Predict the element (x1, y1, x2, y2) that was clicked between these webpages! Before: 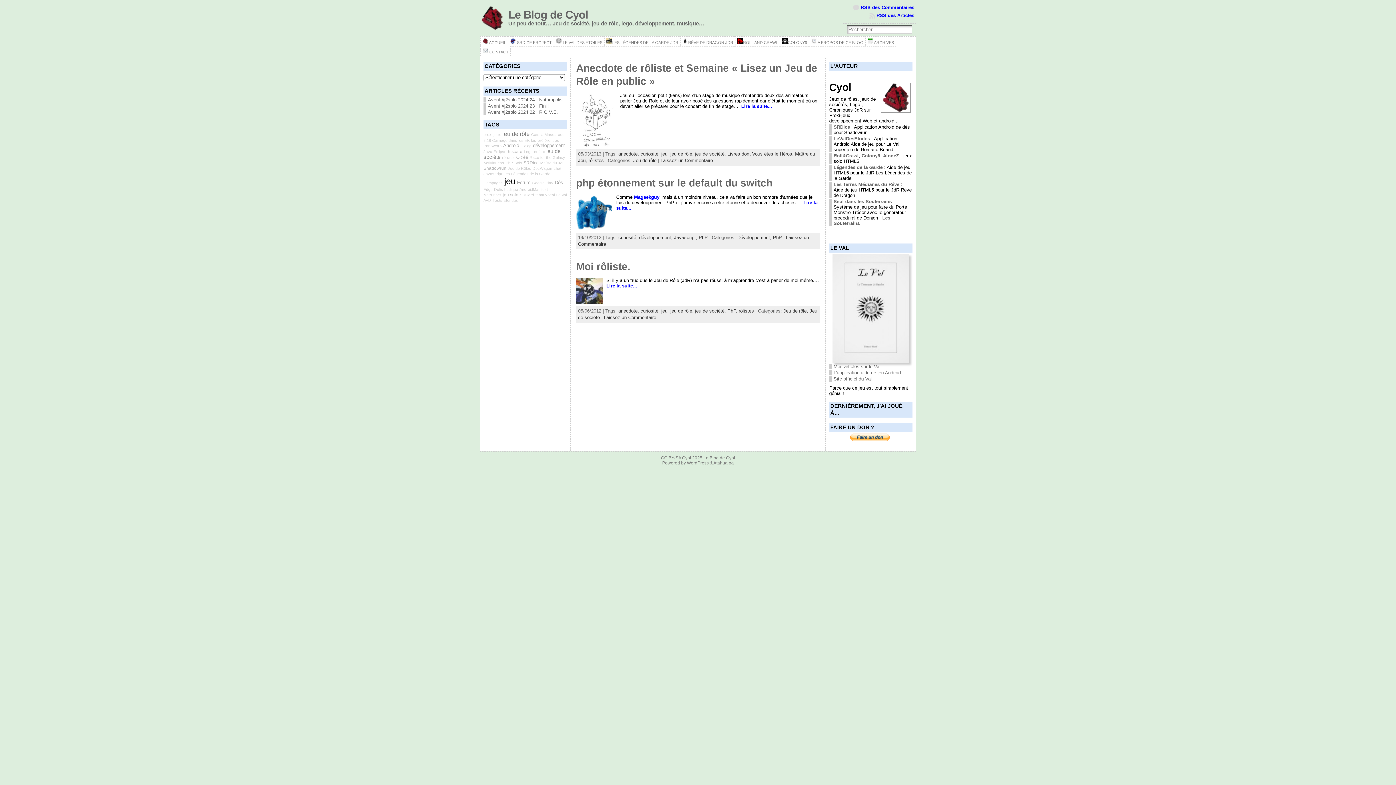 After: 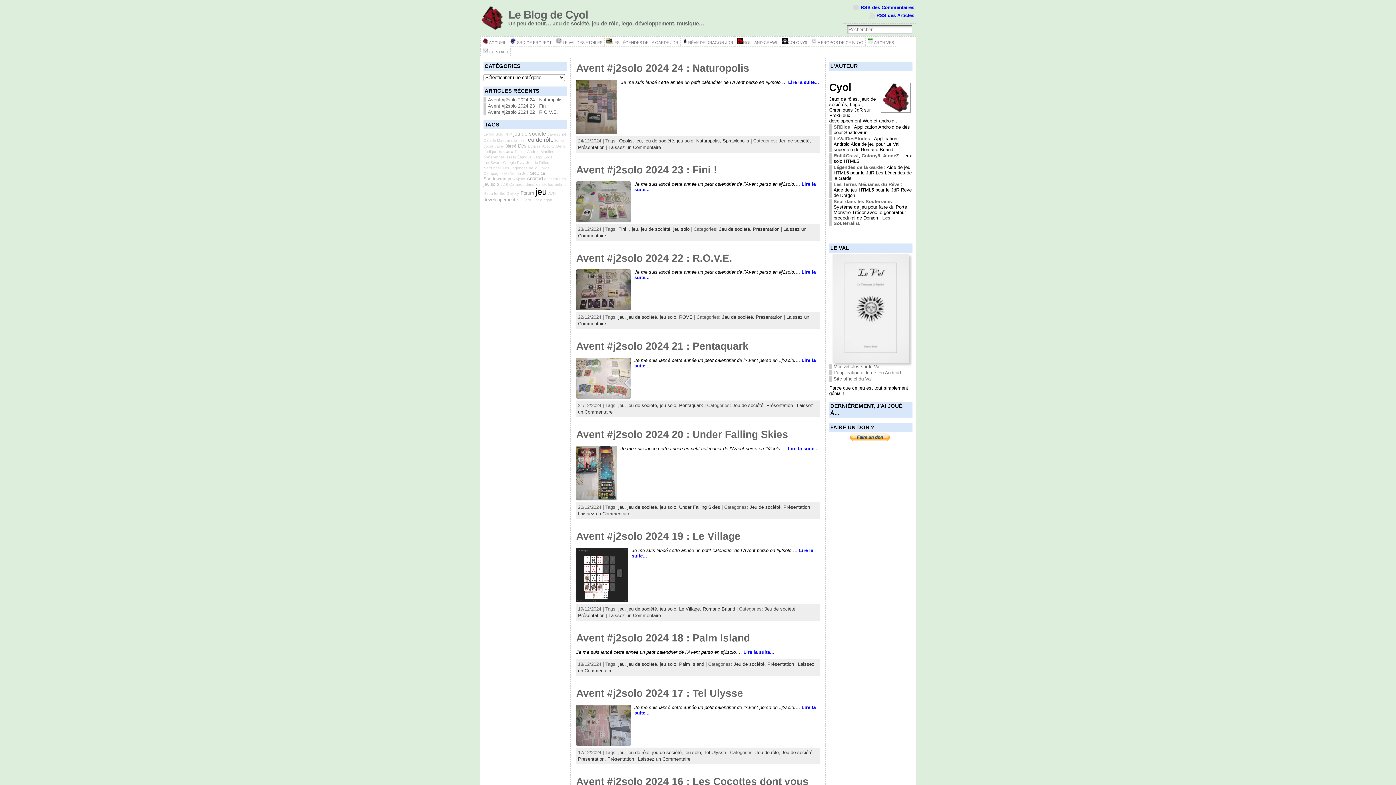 Action: bbox: (661, 308, 667, 313) label: jeu